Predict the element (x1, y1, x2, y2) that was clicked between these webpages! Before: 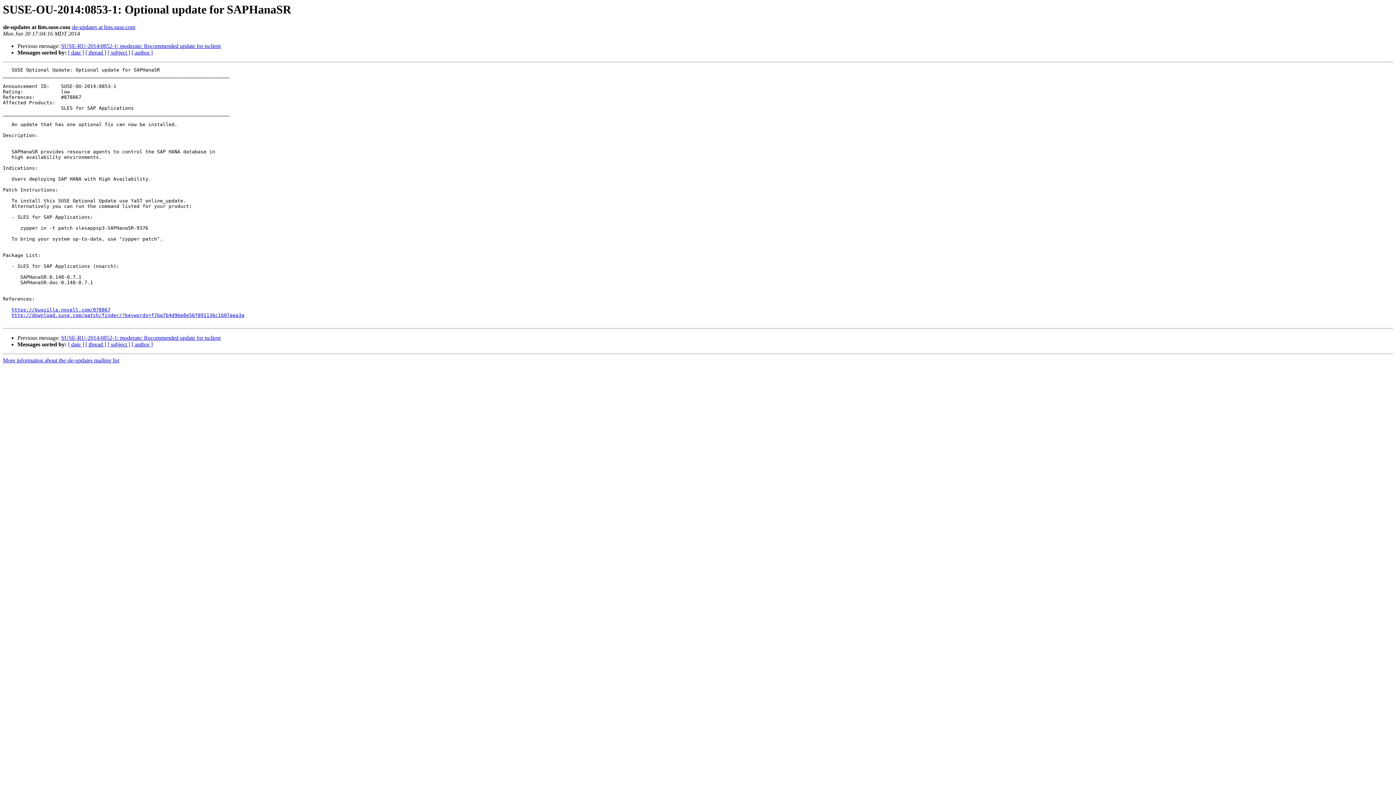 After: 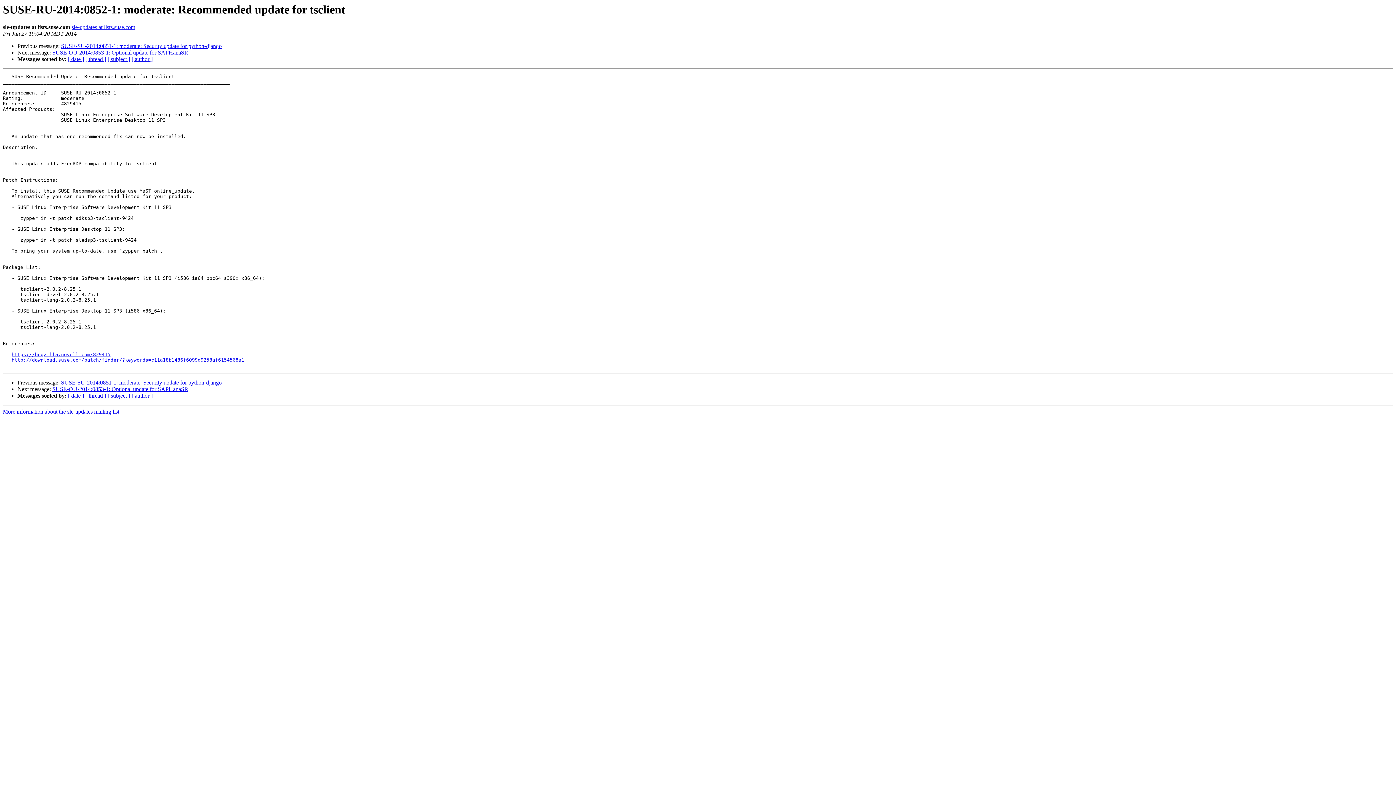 Action: label: SUSE-RU-2014:0852-1: moderate: Recommended update for tsclient bbox: (61, 335, 220, 341)